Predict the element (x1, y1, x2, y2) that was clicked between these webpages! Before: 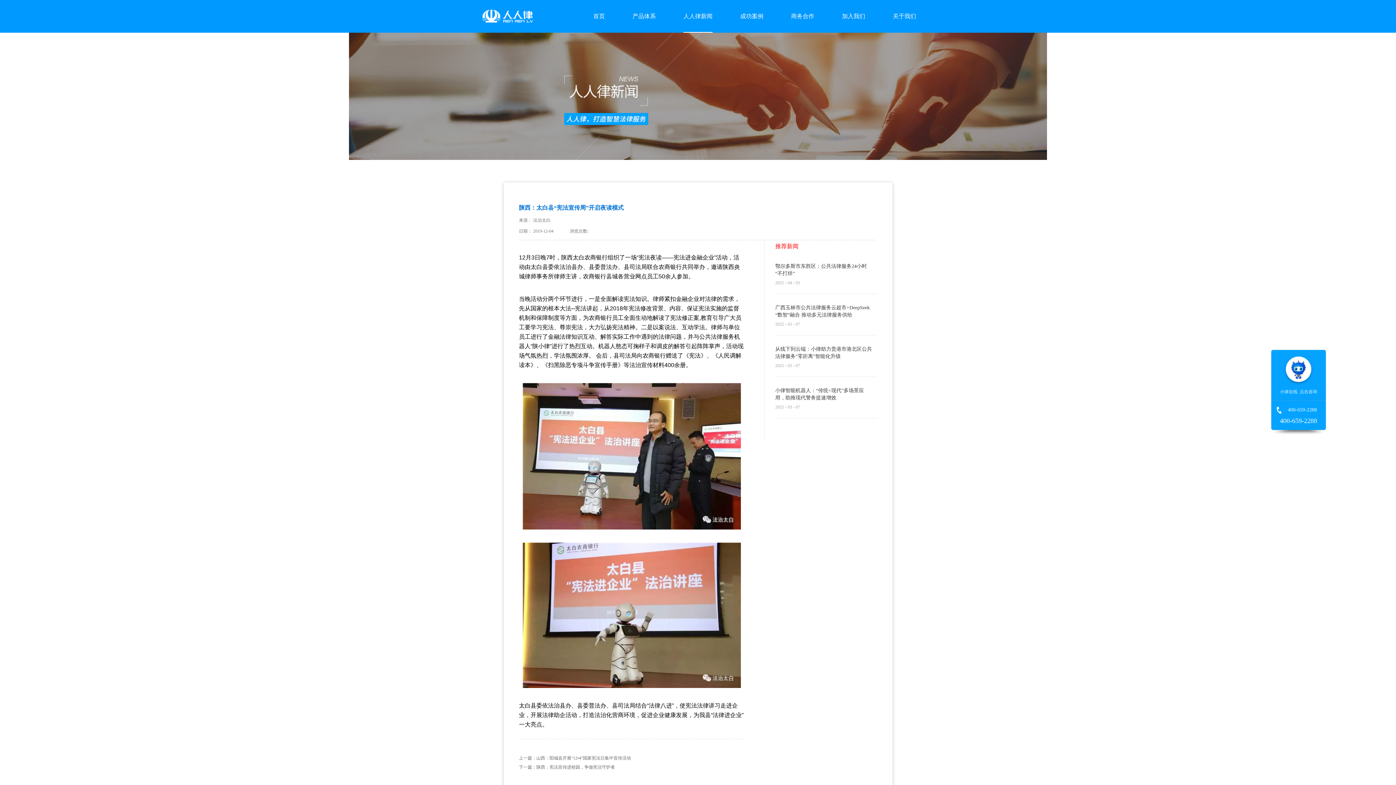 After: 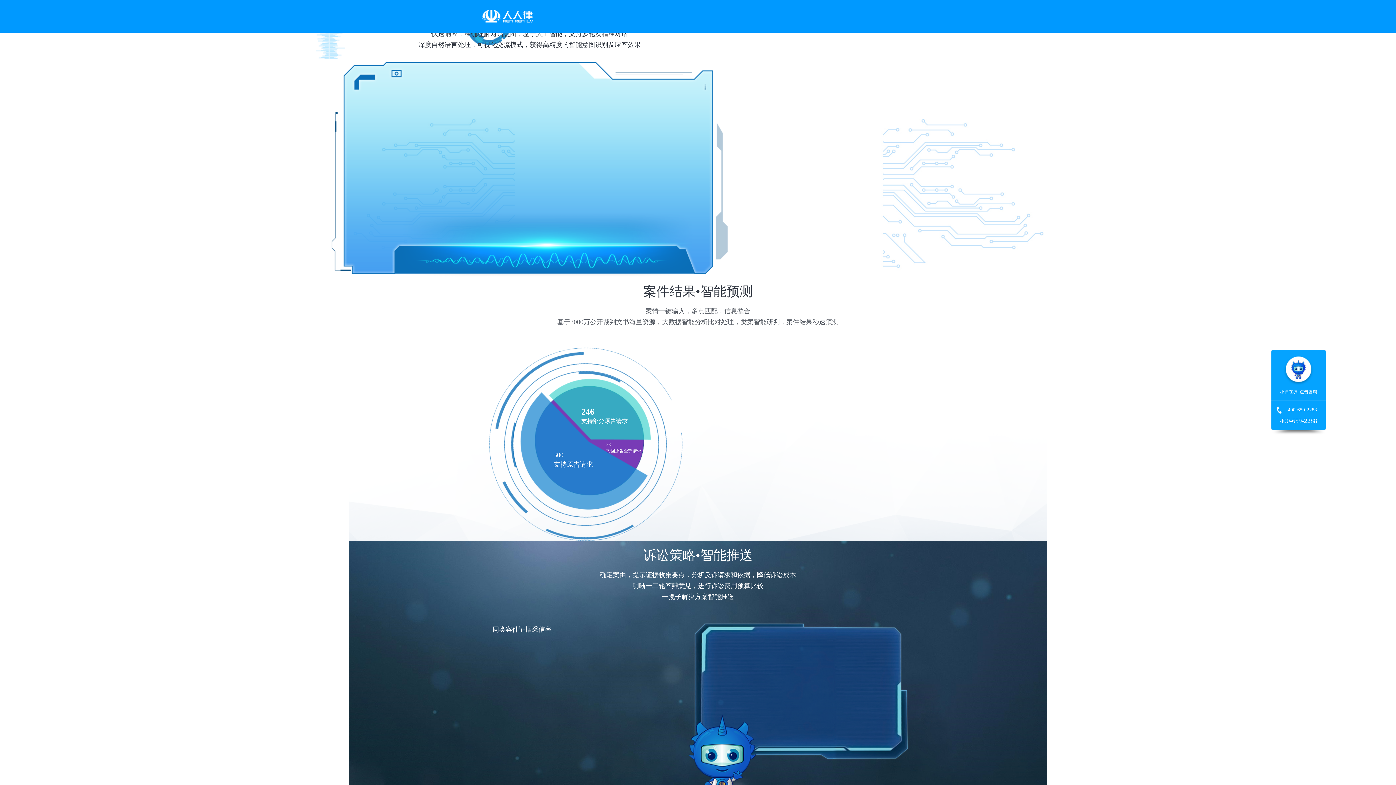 Action: bbox: (480, 7, 537, 13)